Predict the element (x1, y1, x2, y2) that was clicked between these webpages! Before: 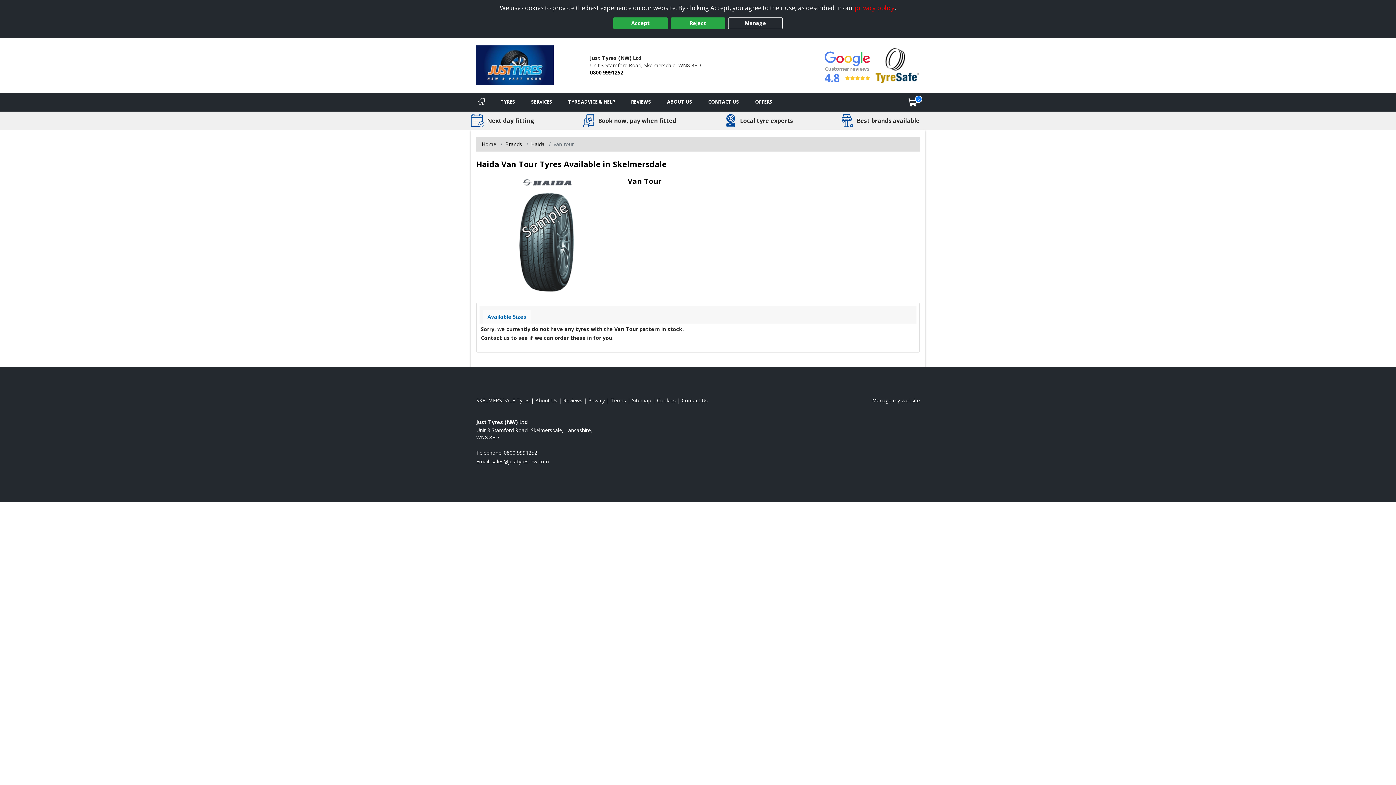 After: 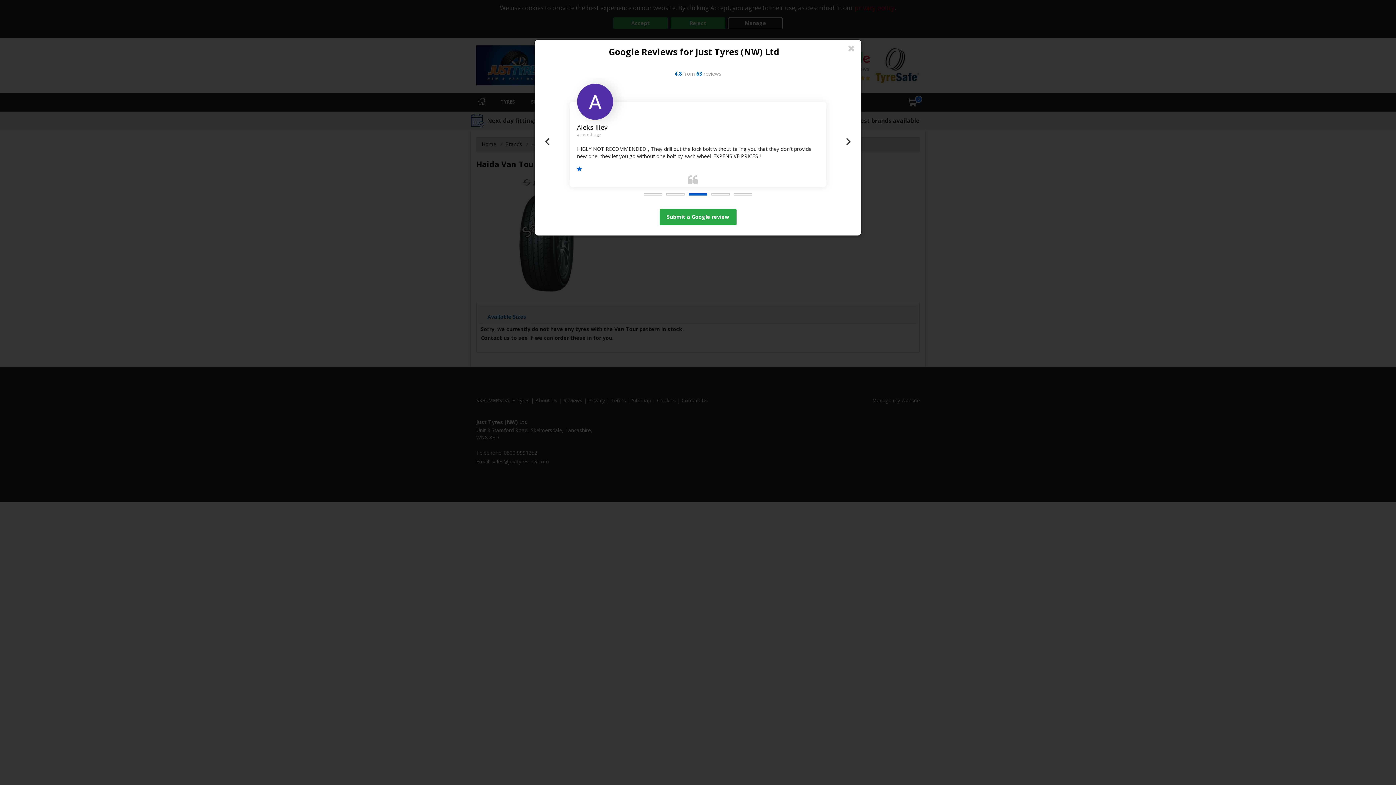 Action: label: 4.8
     bbox: (824, 47, 870, 83)